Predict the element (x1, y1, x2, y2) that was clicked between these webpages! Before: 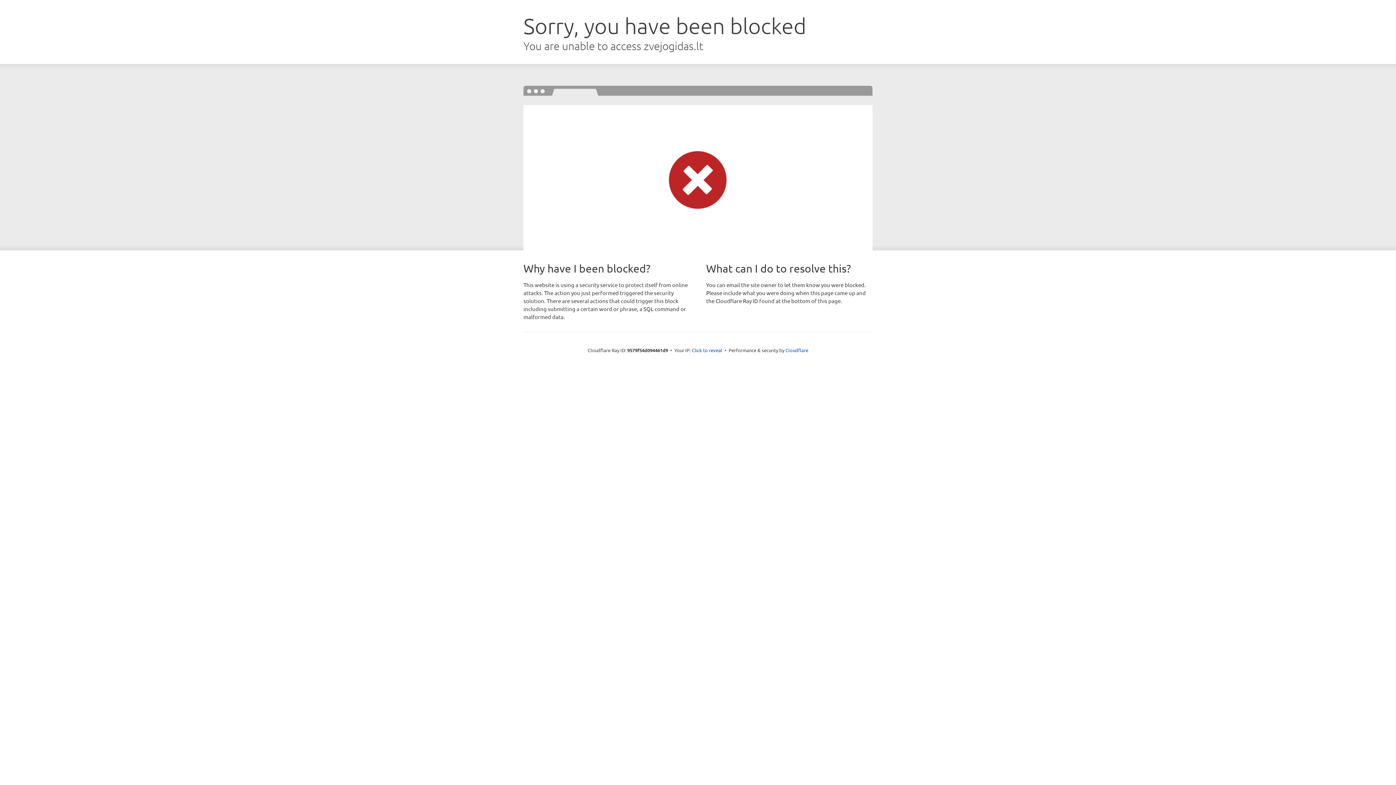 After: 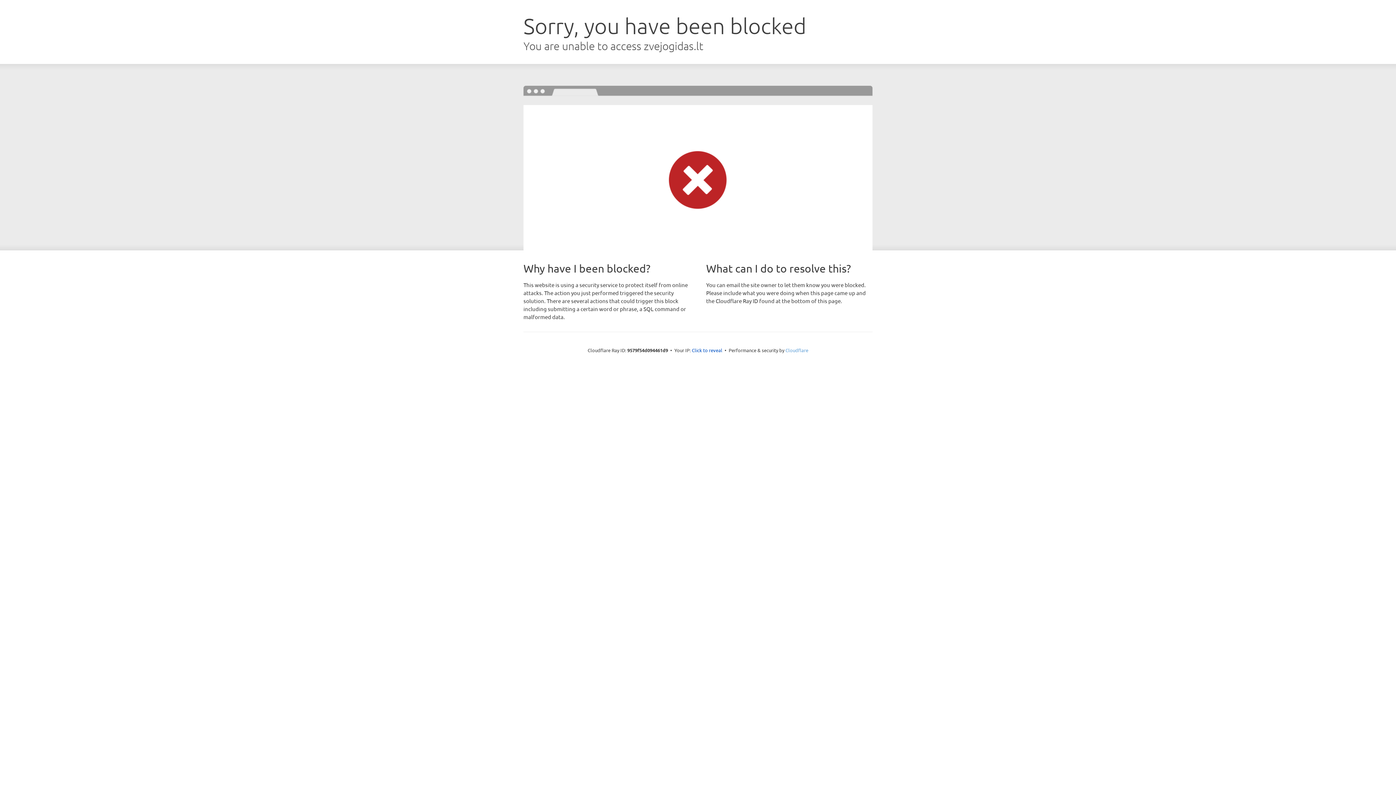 Action: bbox: (785, 347, 808, 353) label: Cloudflare